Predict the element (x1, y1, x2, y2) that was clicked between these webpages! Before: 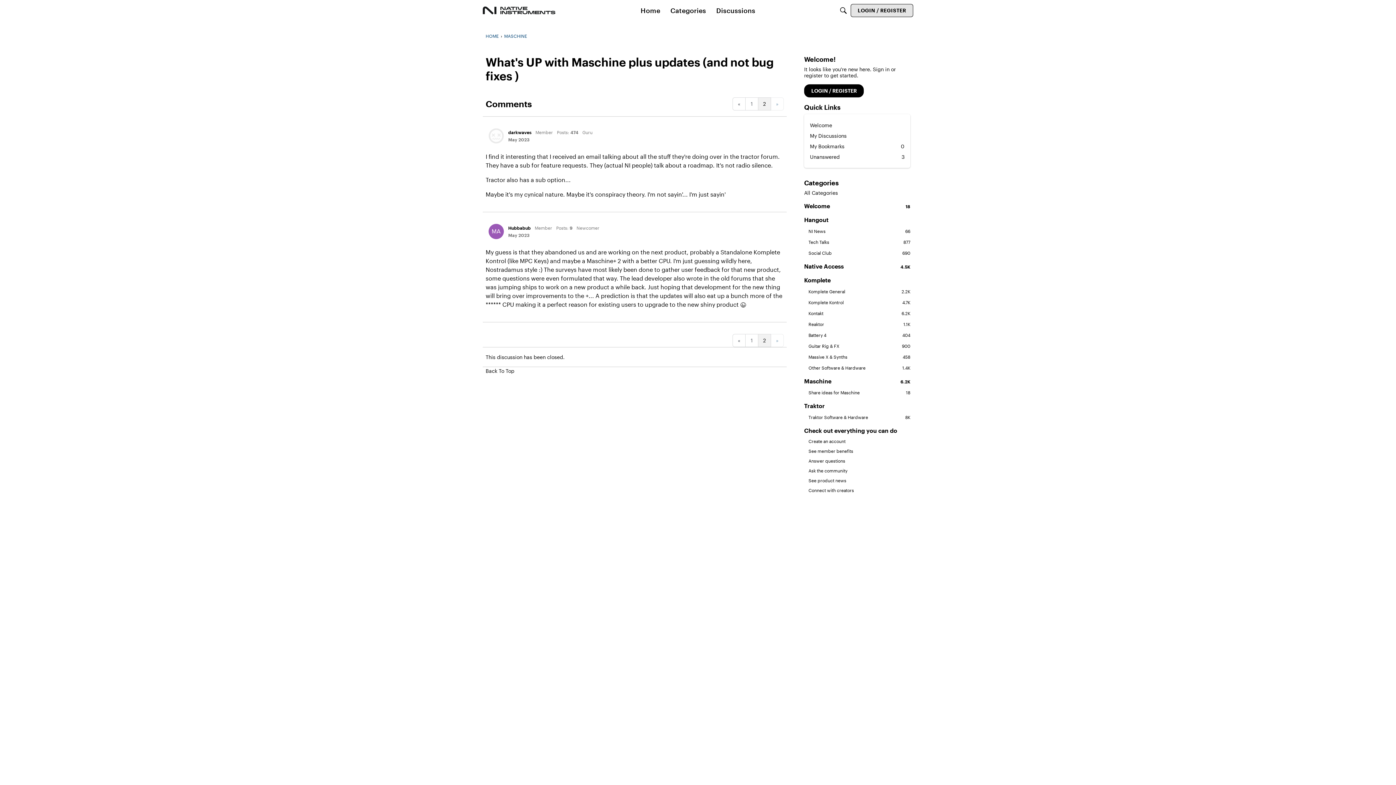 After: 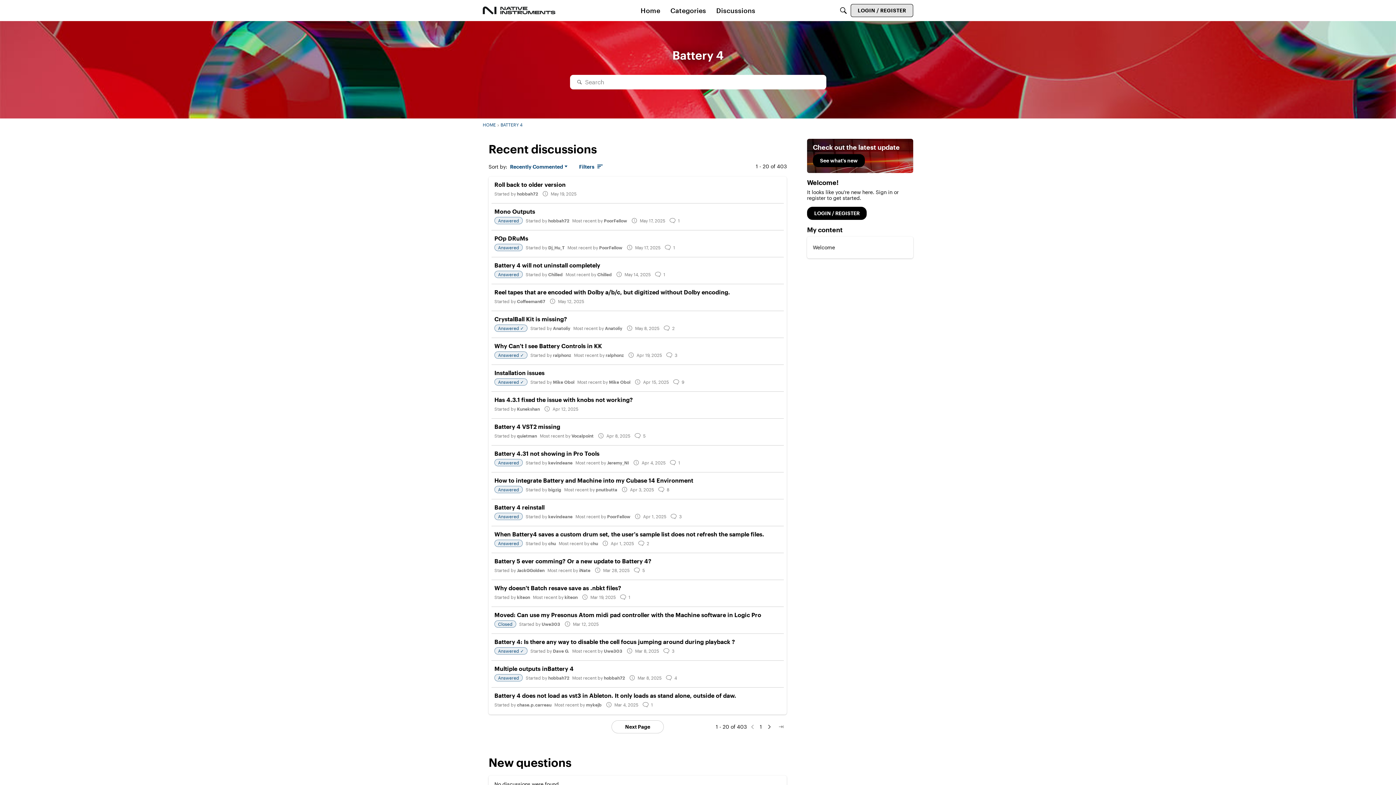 Action: label: 404
Battery 4 bbox: (804, 332, 910, 338)